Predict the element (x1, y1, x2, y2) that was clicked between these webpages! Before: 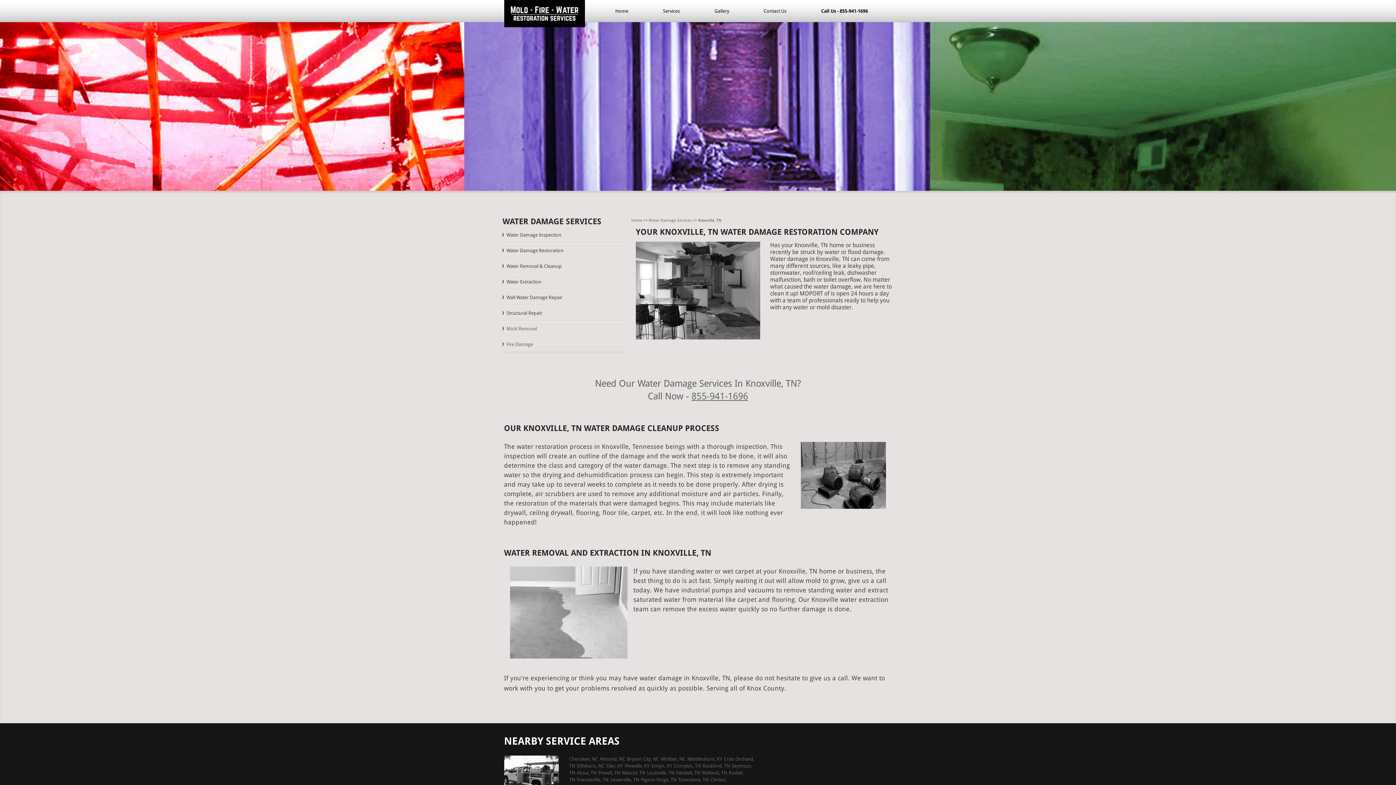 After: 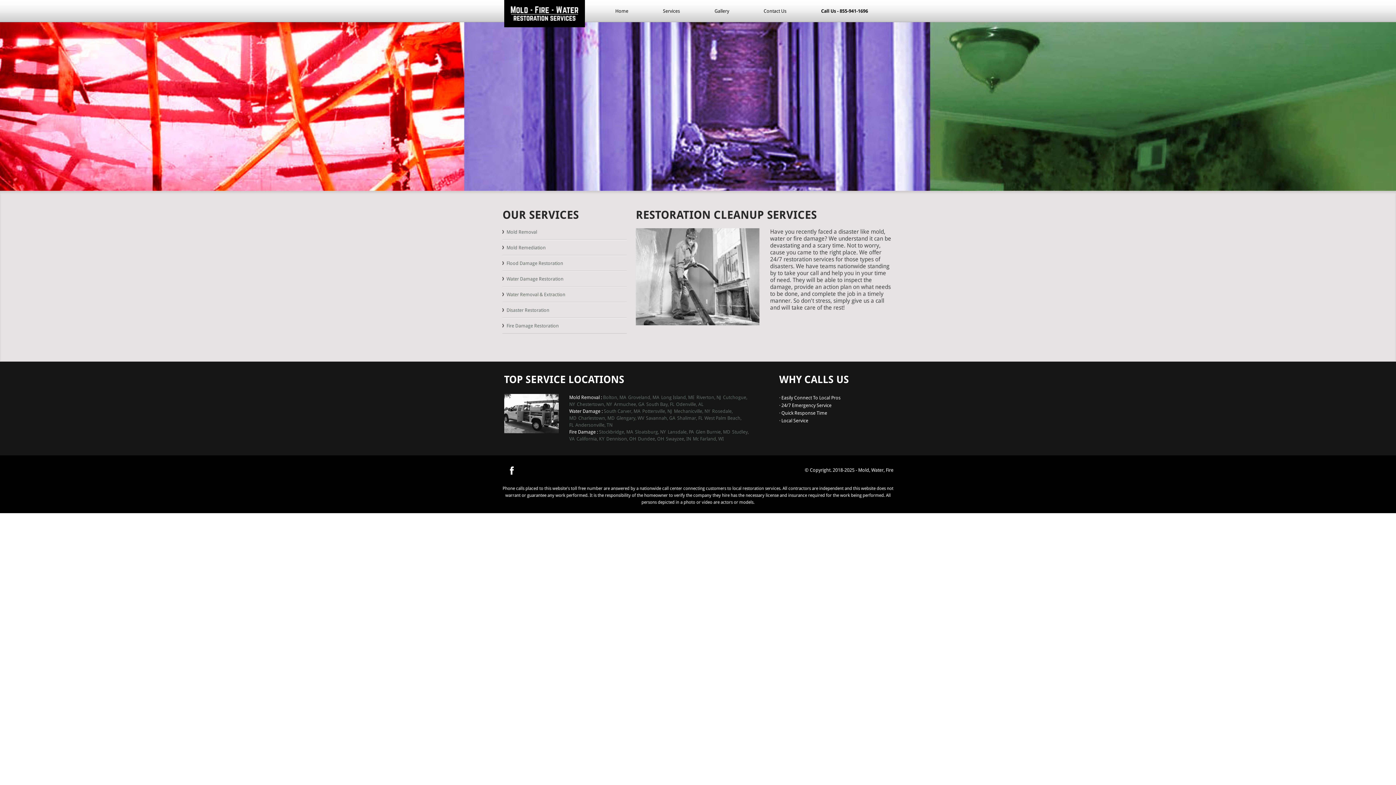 Action: bbox: (631, 218, 642, 222) label: Home